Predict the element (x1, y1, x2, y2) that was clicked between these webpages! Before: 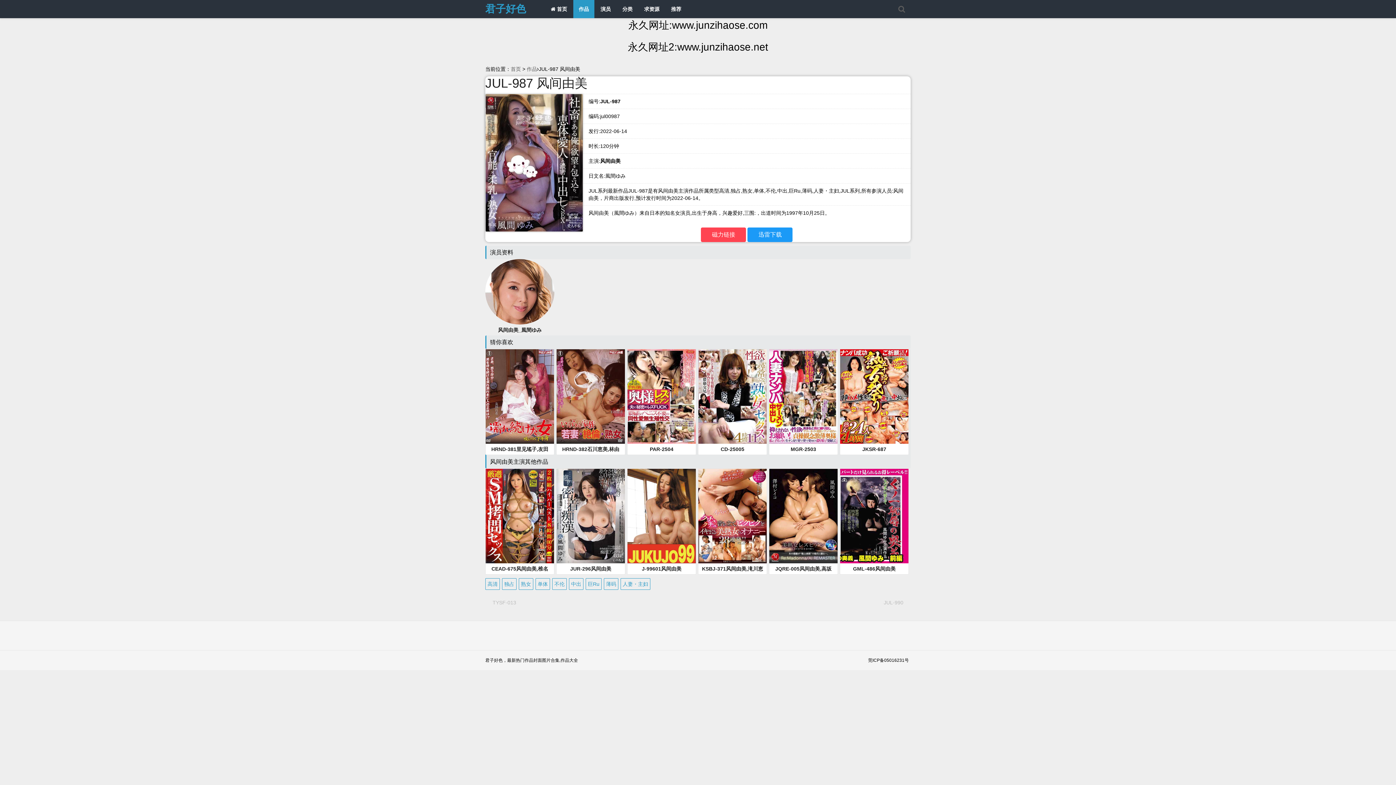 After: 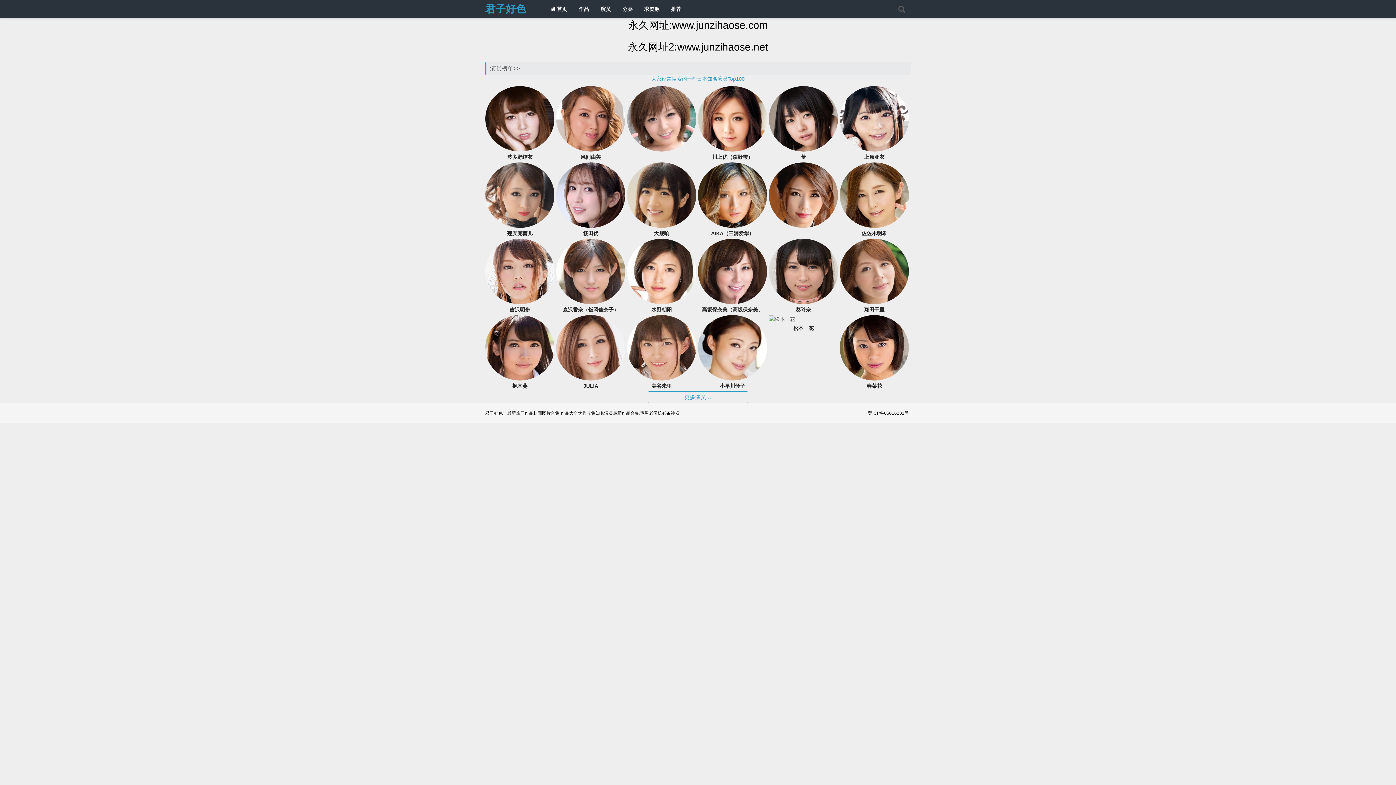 Action: label: 首页 bbox: (510, 66, 521, 72)